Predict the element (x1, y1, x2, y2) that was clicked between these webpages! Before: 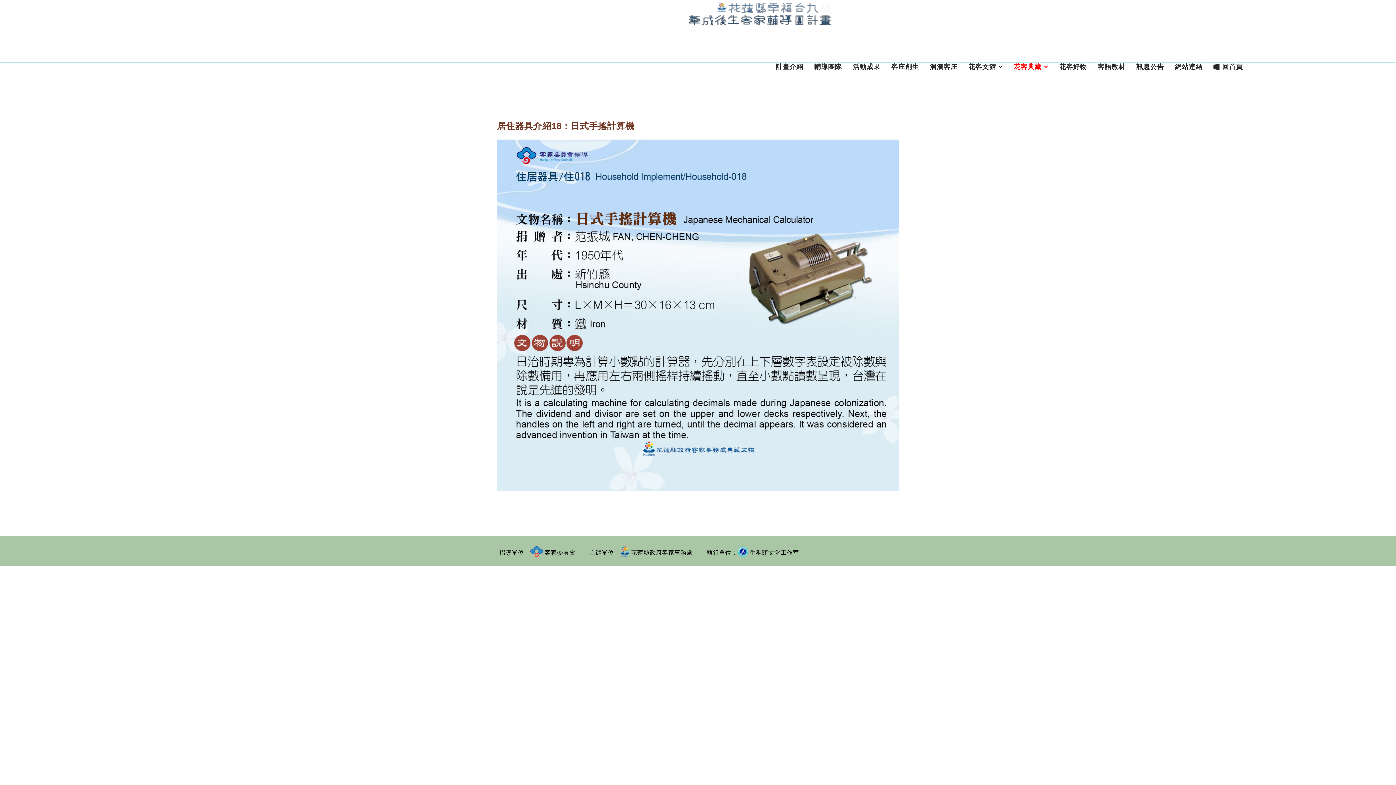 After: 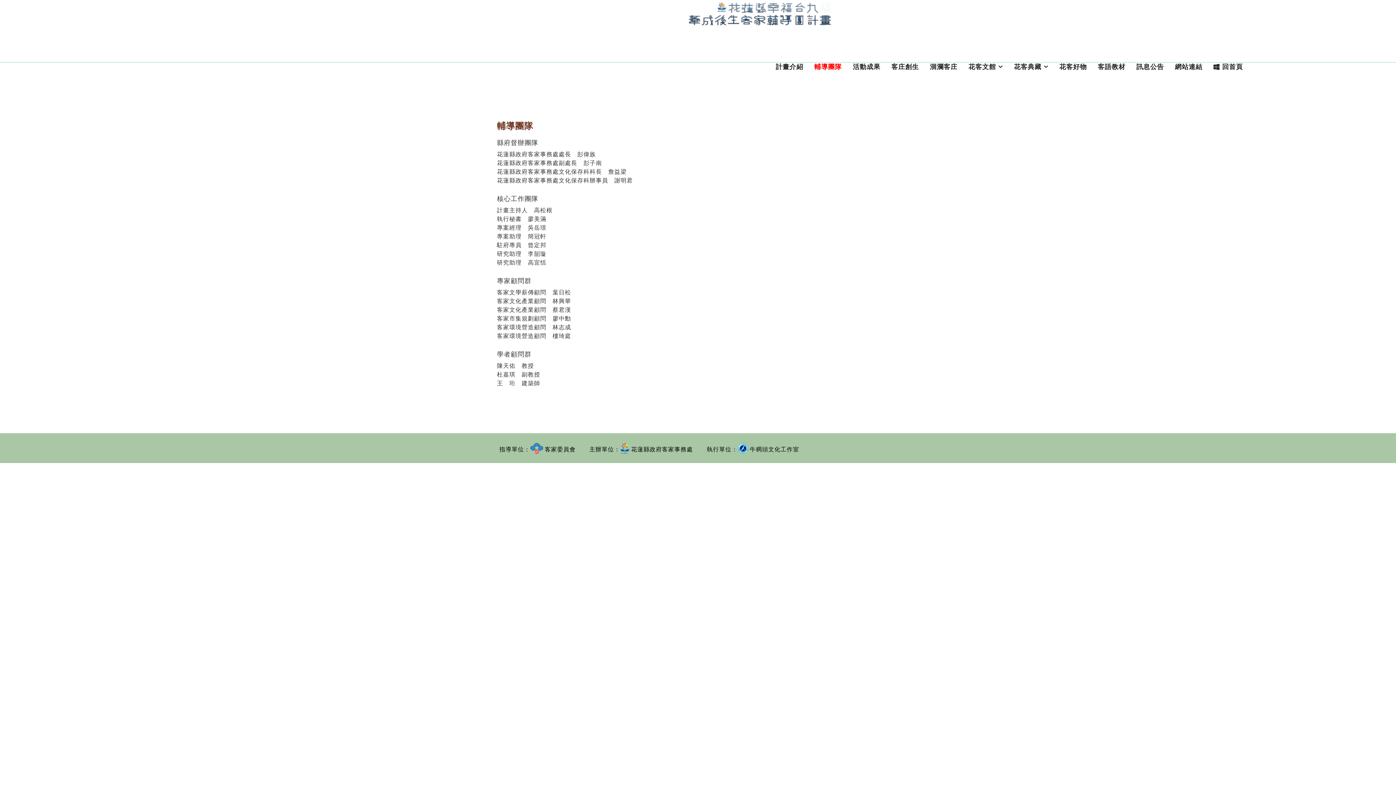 Action: bbox: (809, 62, 847, 71) label: 輔導團隊